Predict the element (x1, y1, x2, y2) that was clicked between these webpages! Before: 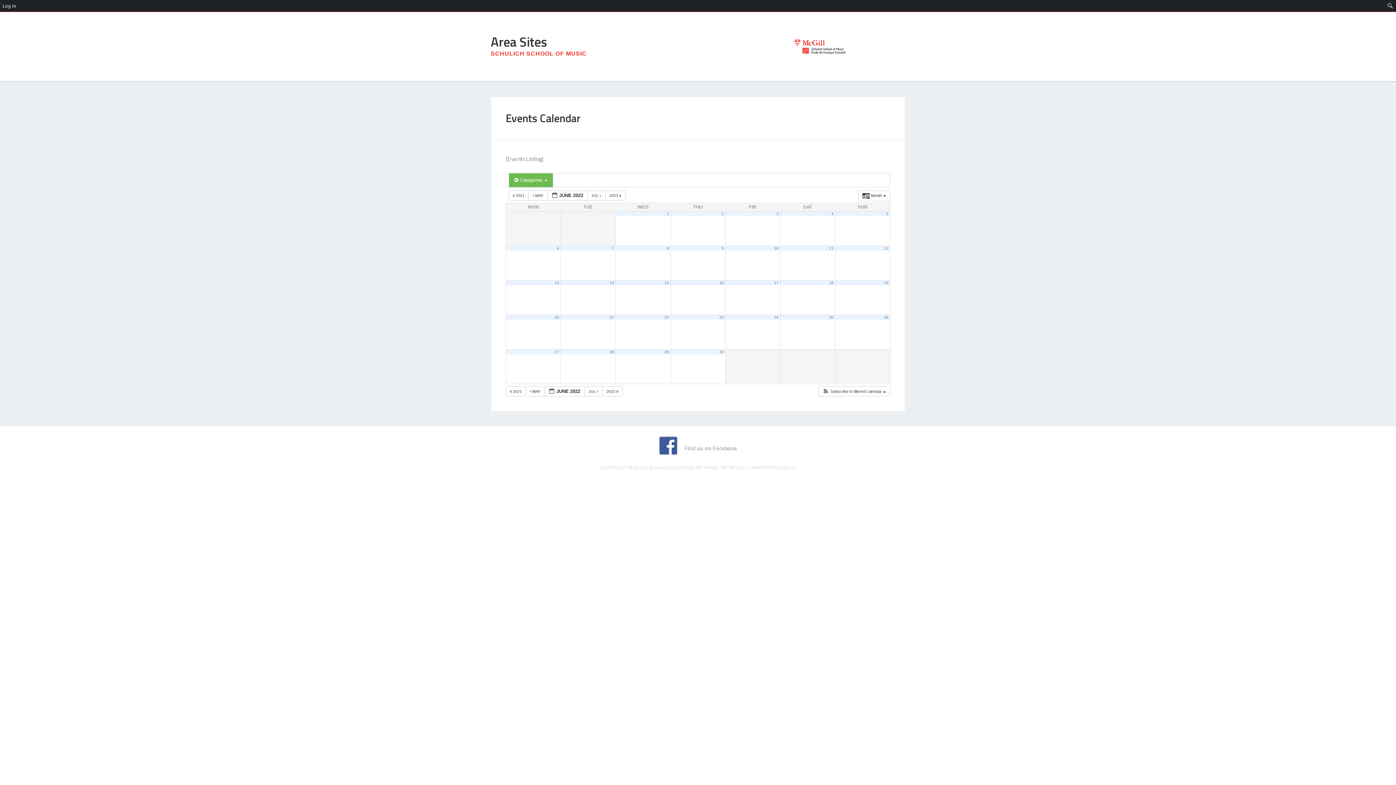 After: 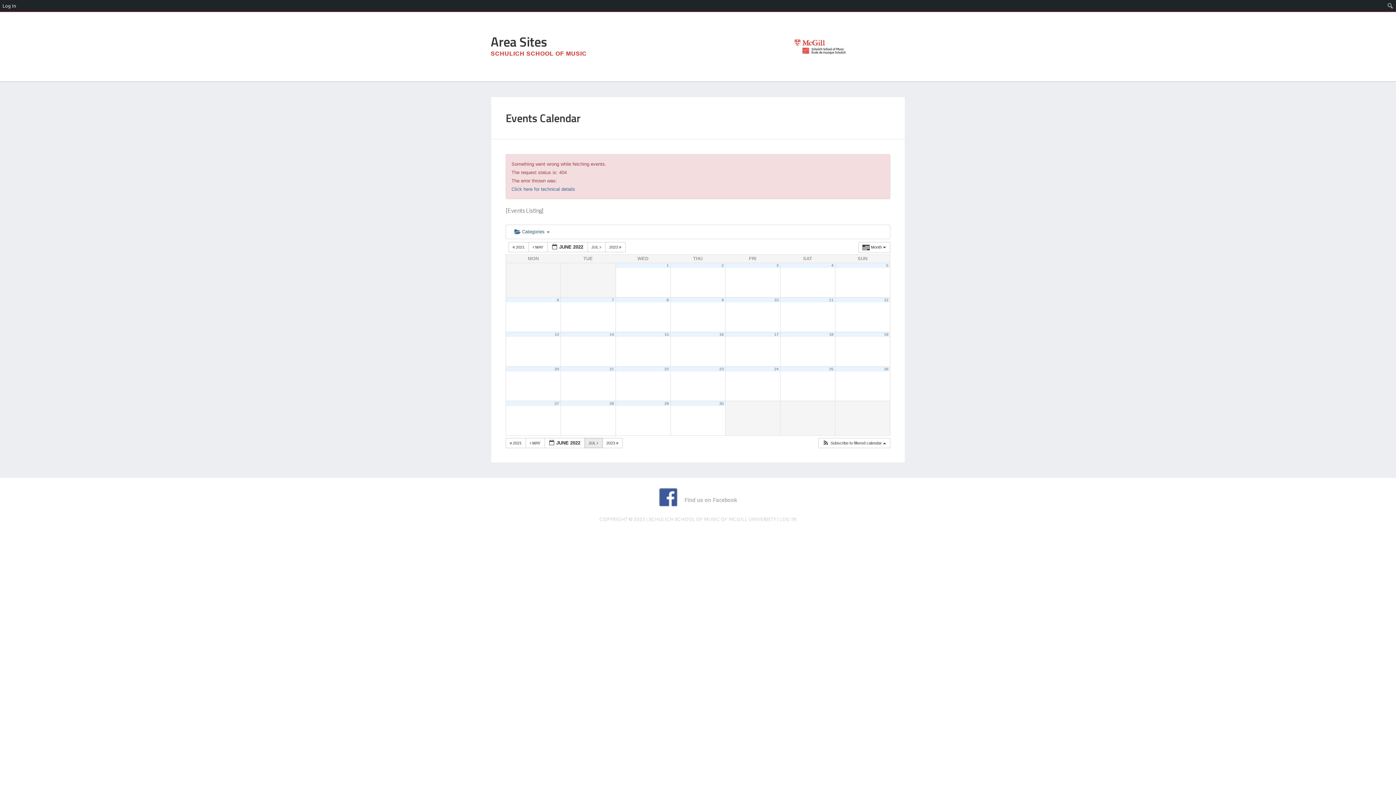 Action: bbox: (584, 386, 602, 396) label: JUL  